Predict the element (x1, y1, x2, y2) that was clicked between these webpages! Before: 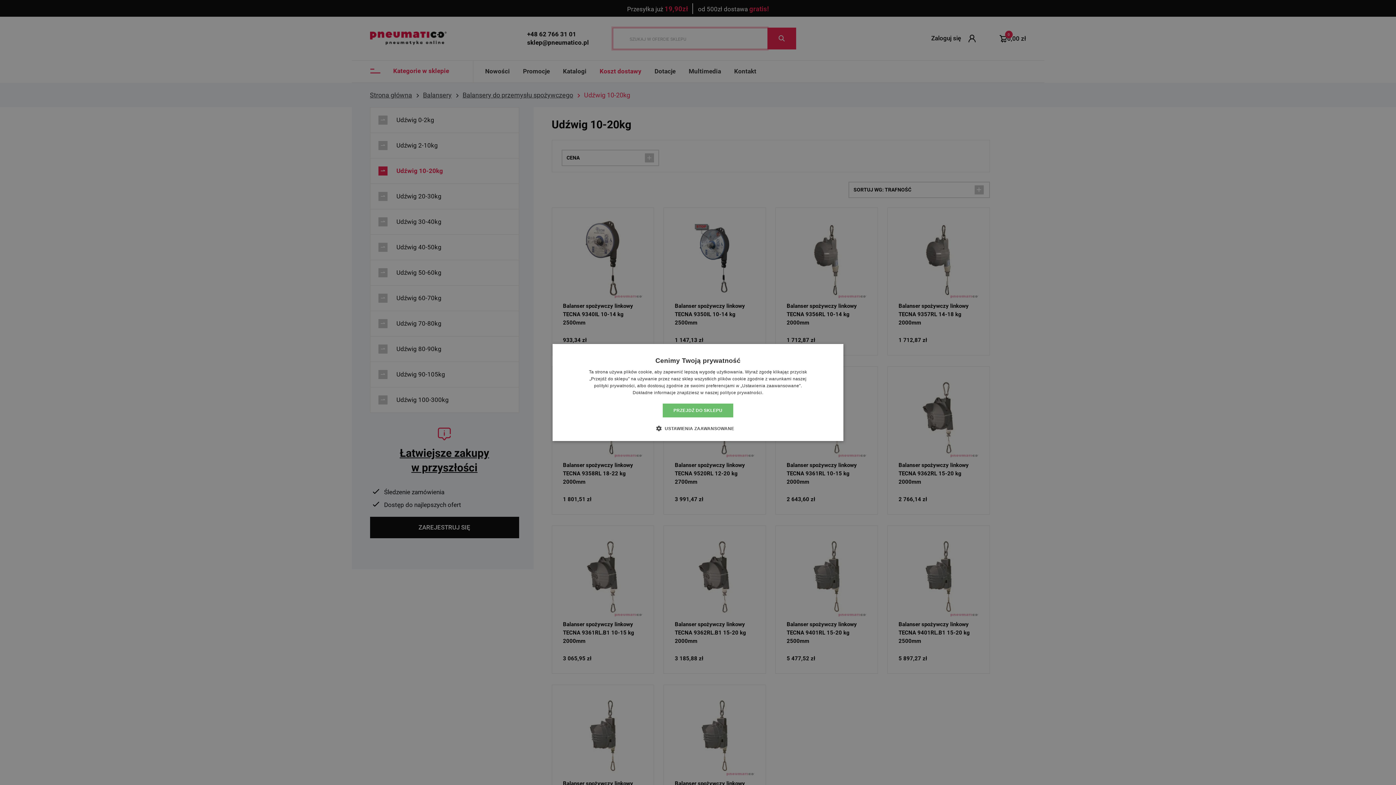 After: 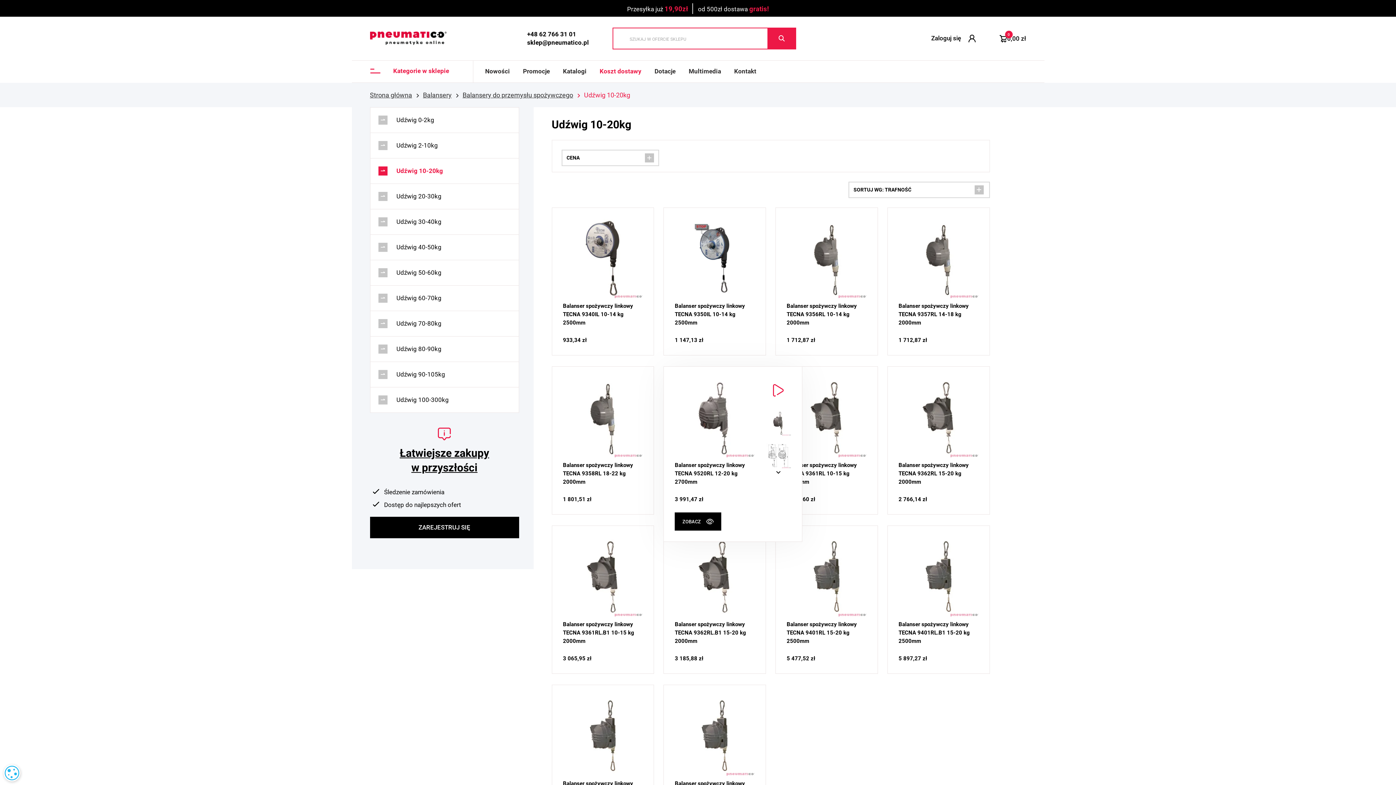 Action: bbox: (662, 403, 733, 417) label: PRZEJDŹ DO SKLEPU